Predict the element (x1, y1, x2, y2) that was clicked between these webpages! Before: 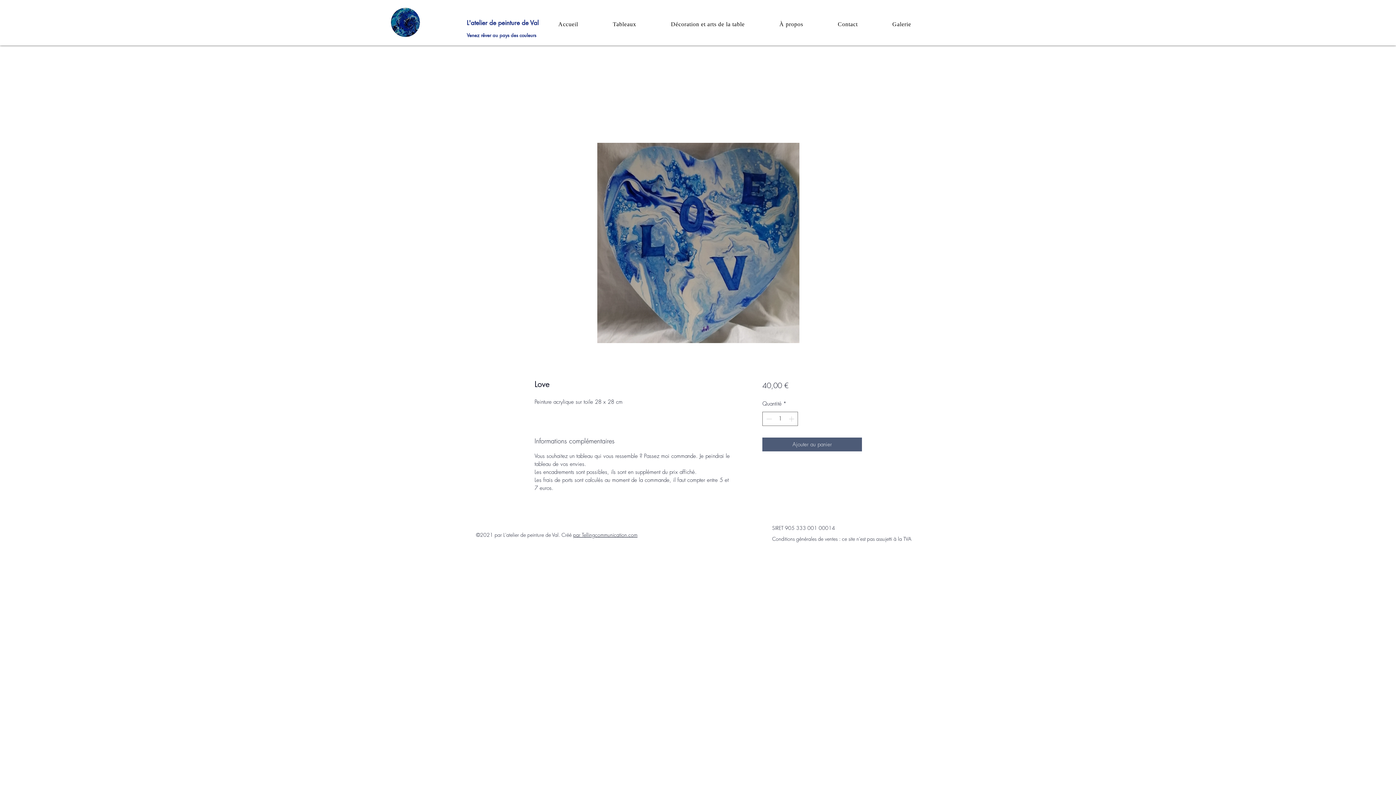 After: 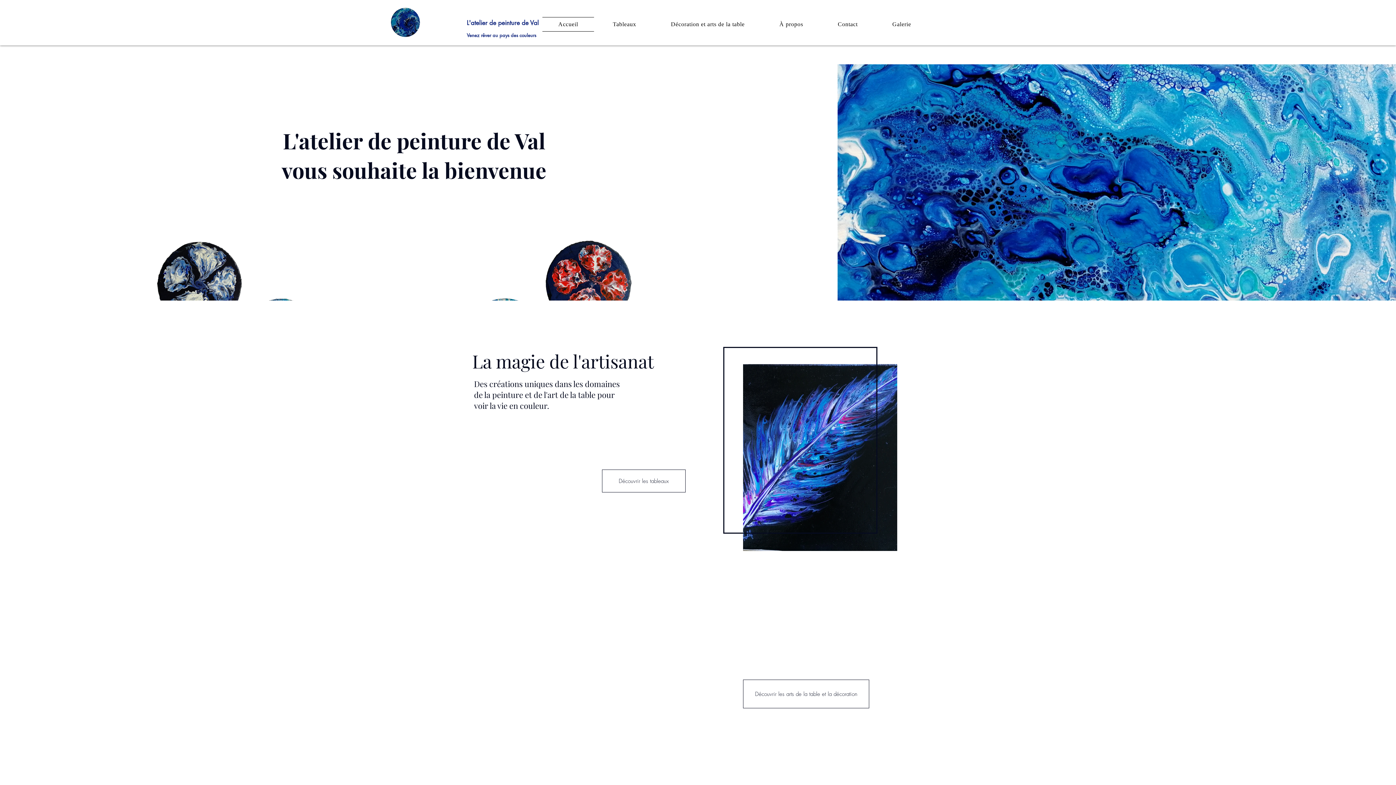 Action: bbox: (542, 17, 594, 31) label: Accueil